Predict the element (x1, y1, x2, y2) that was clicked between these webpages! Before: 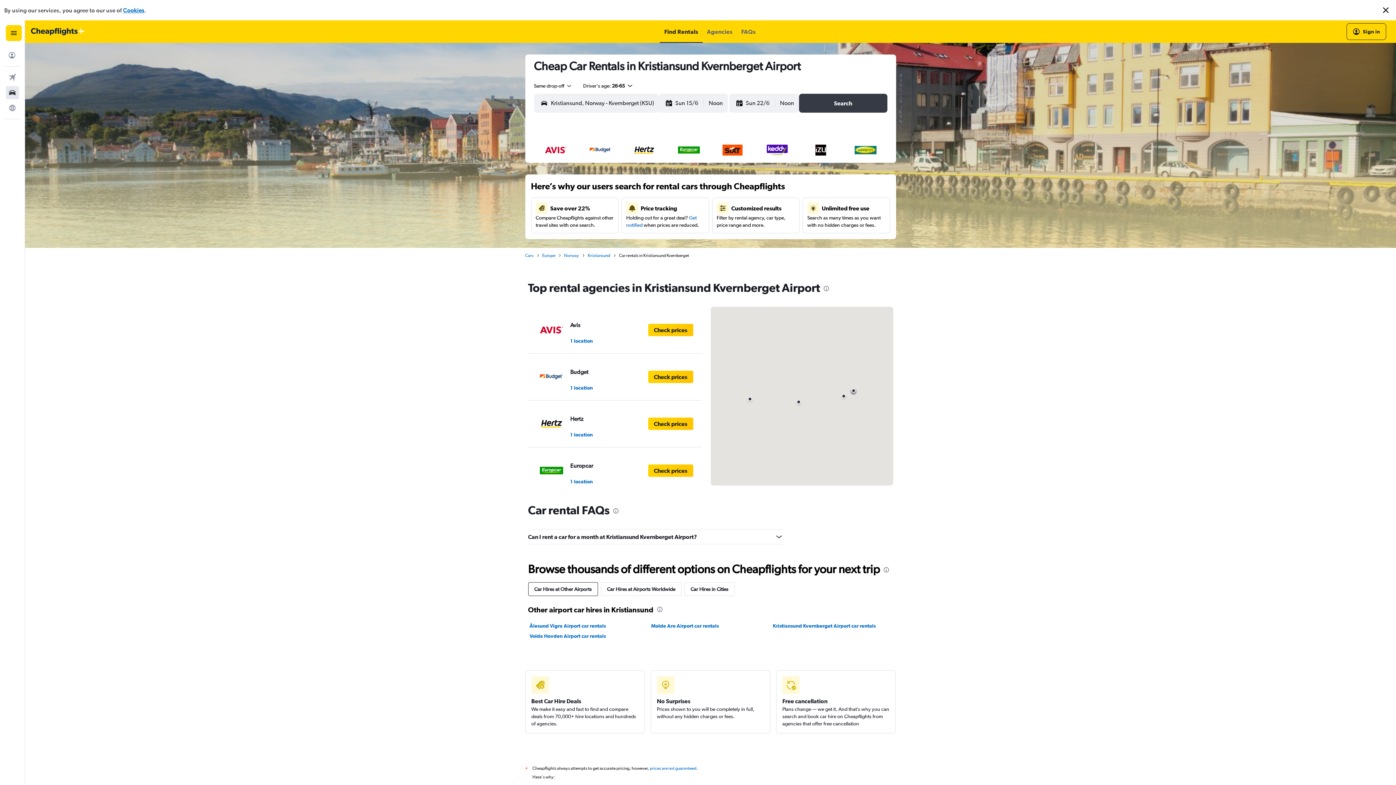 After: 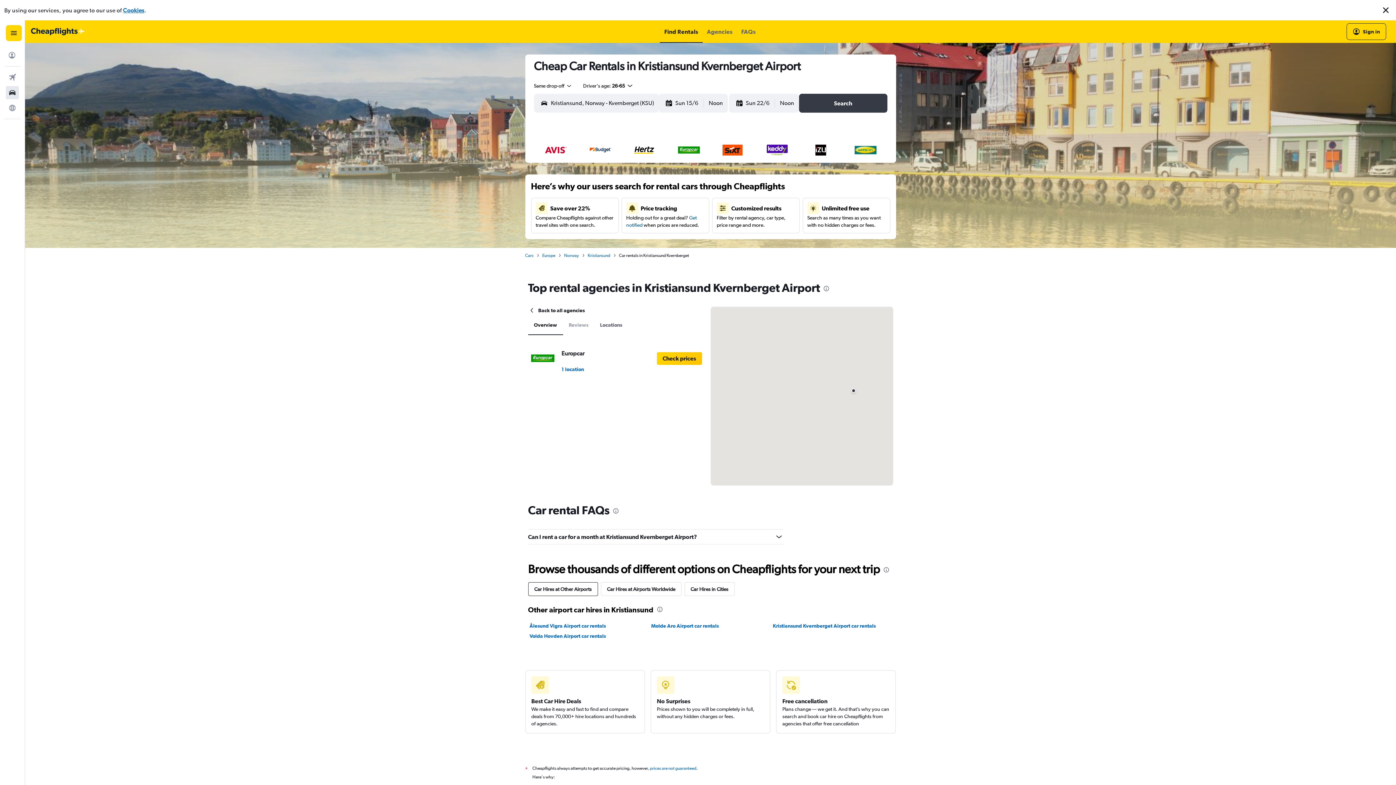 Action: bbox: (532, 452, 697, 489) label: Europcar

1 location
Check prices